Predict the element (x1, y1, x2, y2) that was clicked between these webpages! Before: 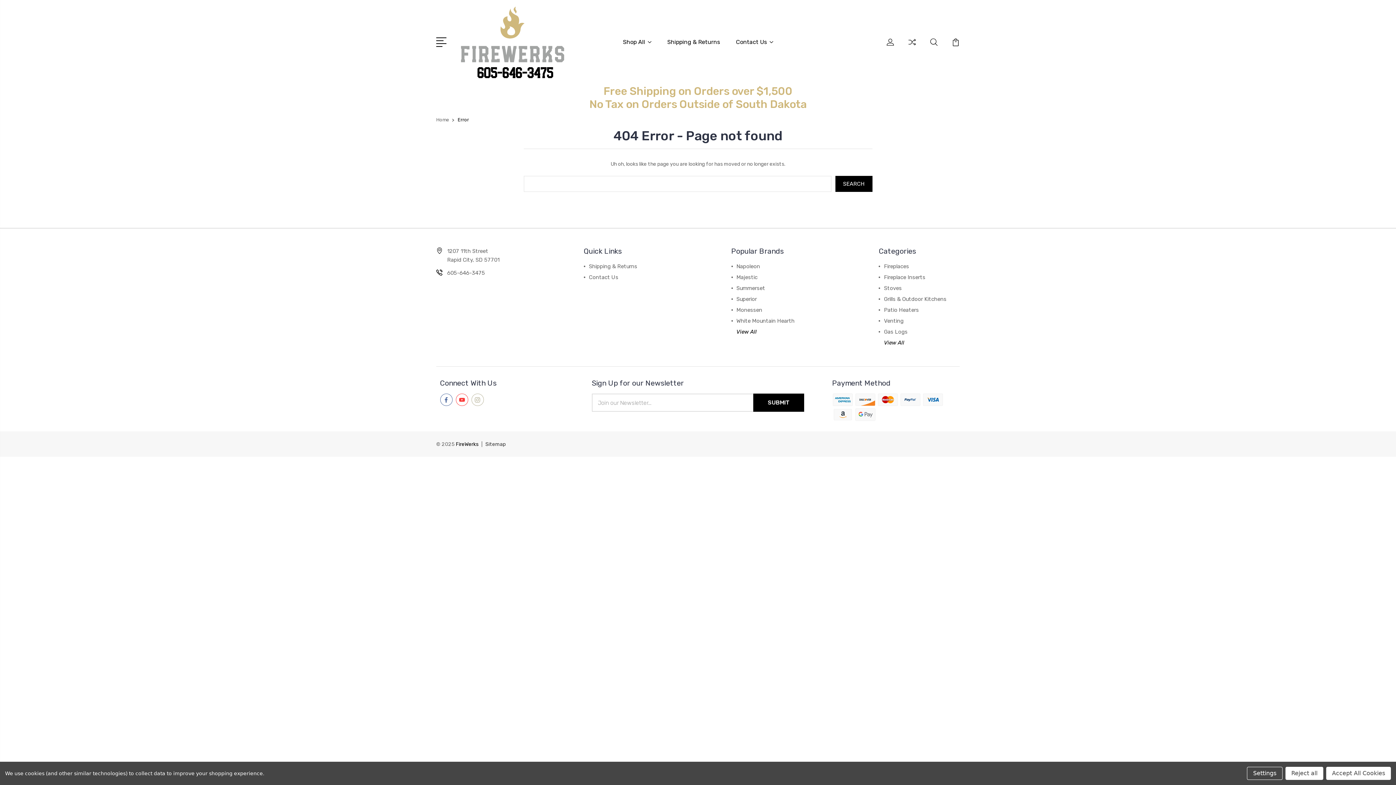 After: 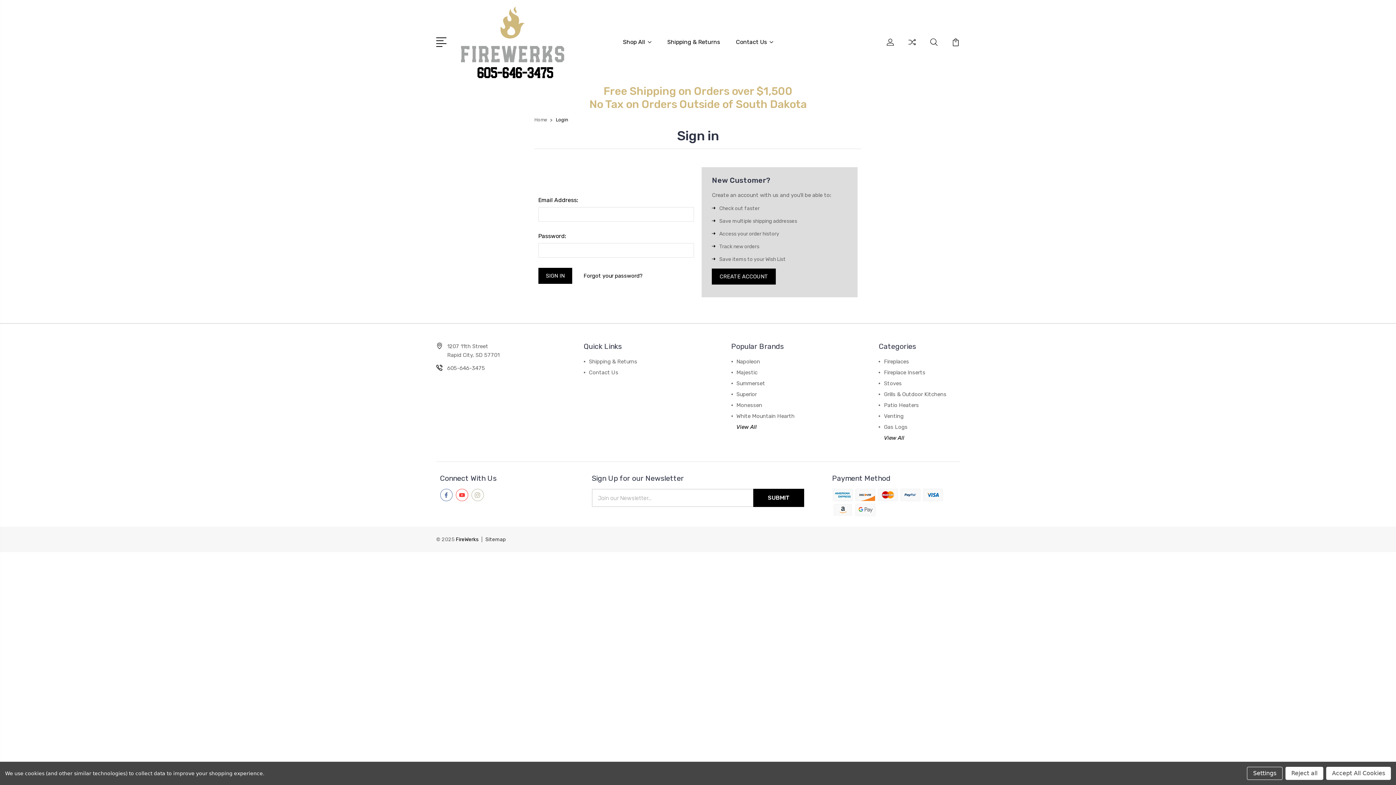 Action: bbox: (886, 38, 894, 54)